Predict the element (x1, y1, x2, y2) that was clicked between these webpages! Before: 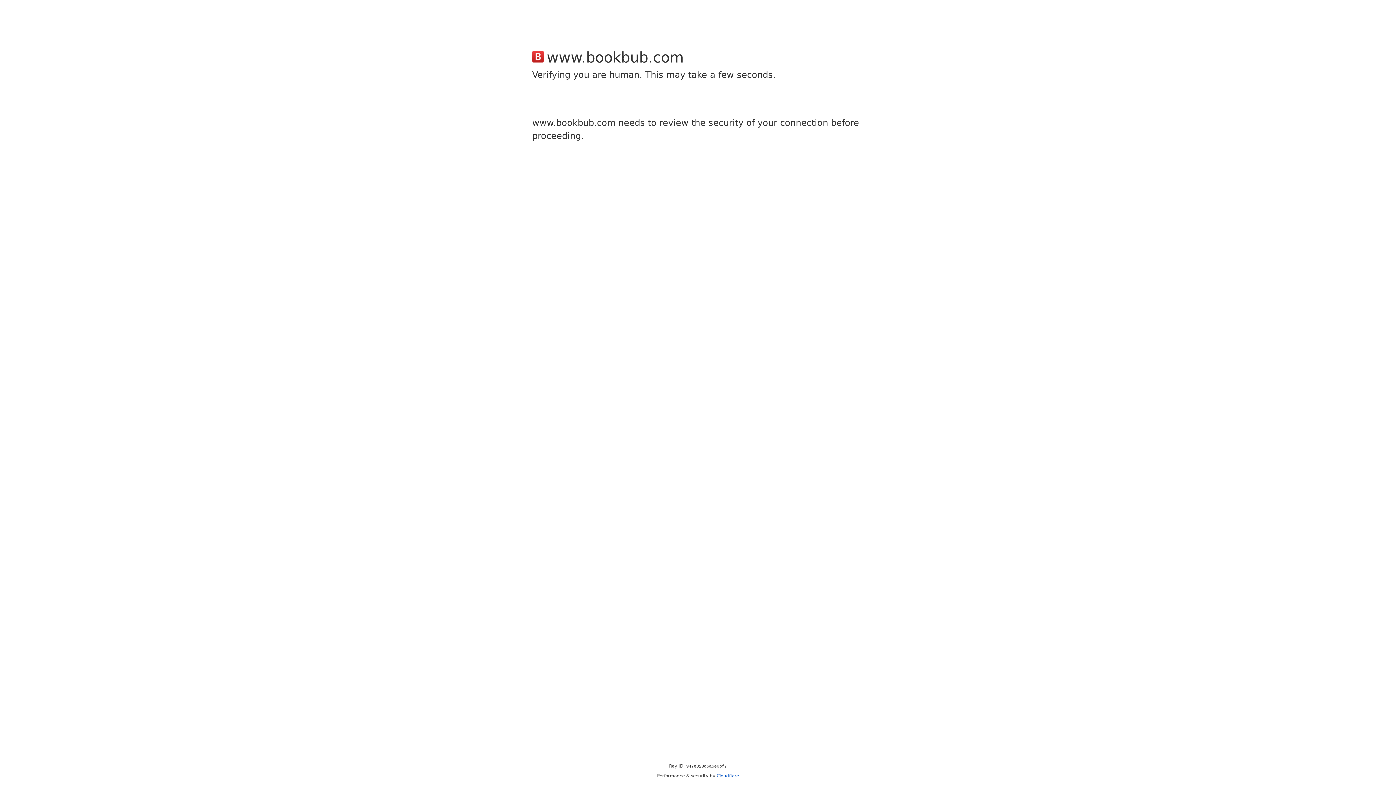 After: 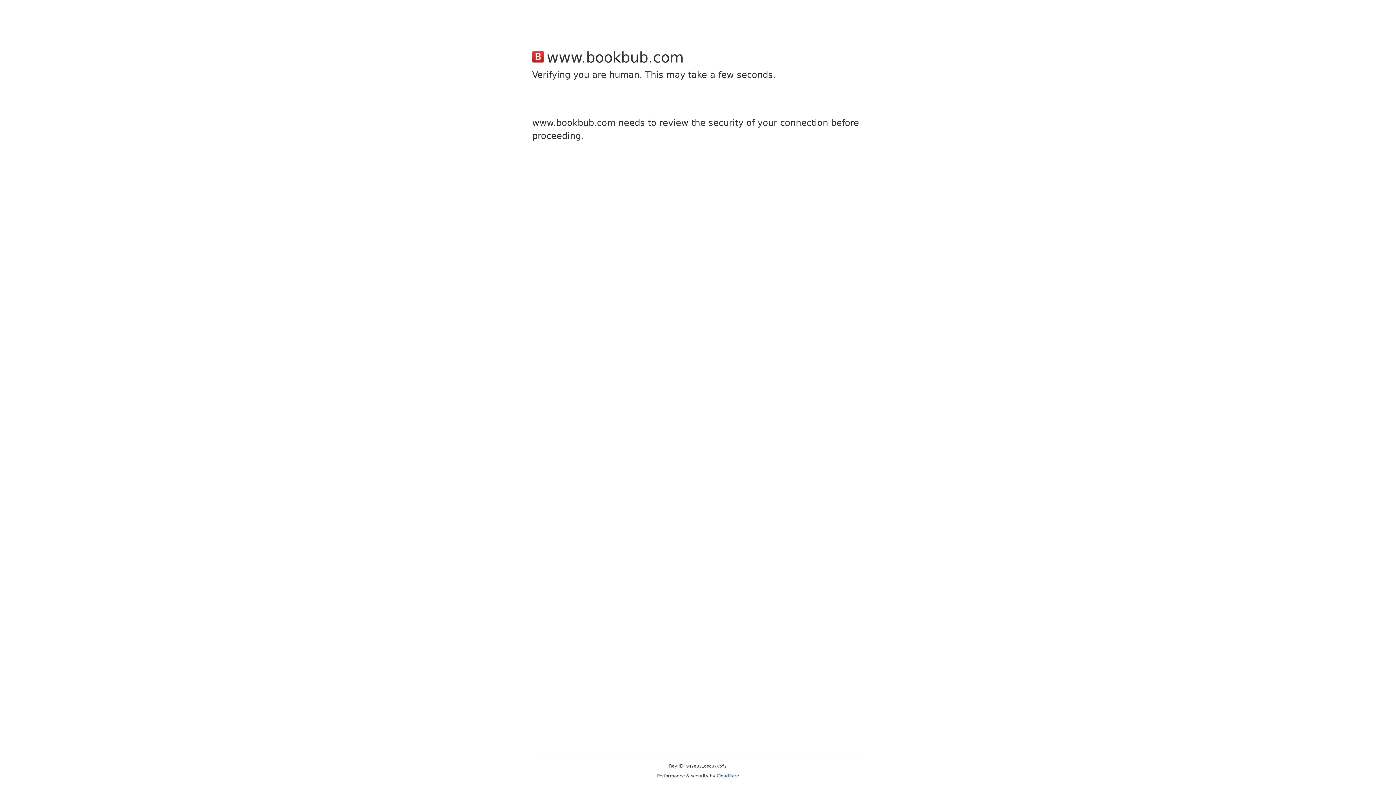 Action: label: Cloudflare bbox: (716, 773, 739, 778)